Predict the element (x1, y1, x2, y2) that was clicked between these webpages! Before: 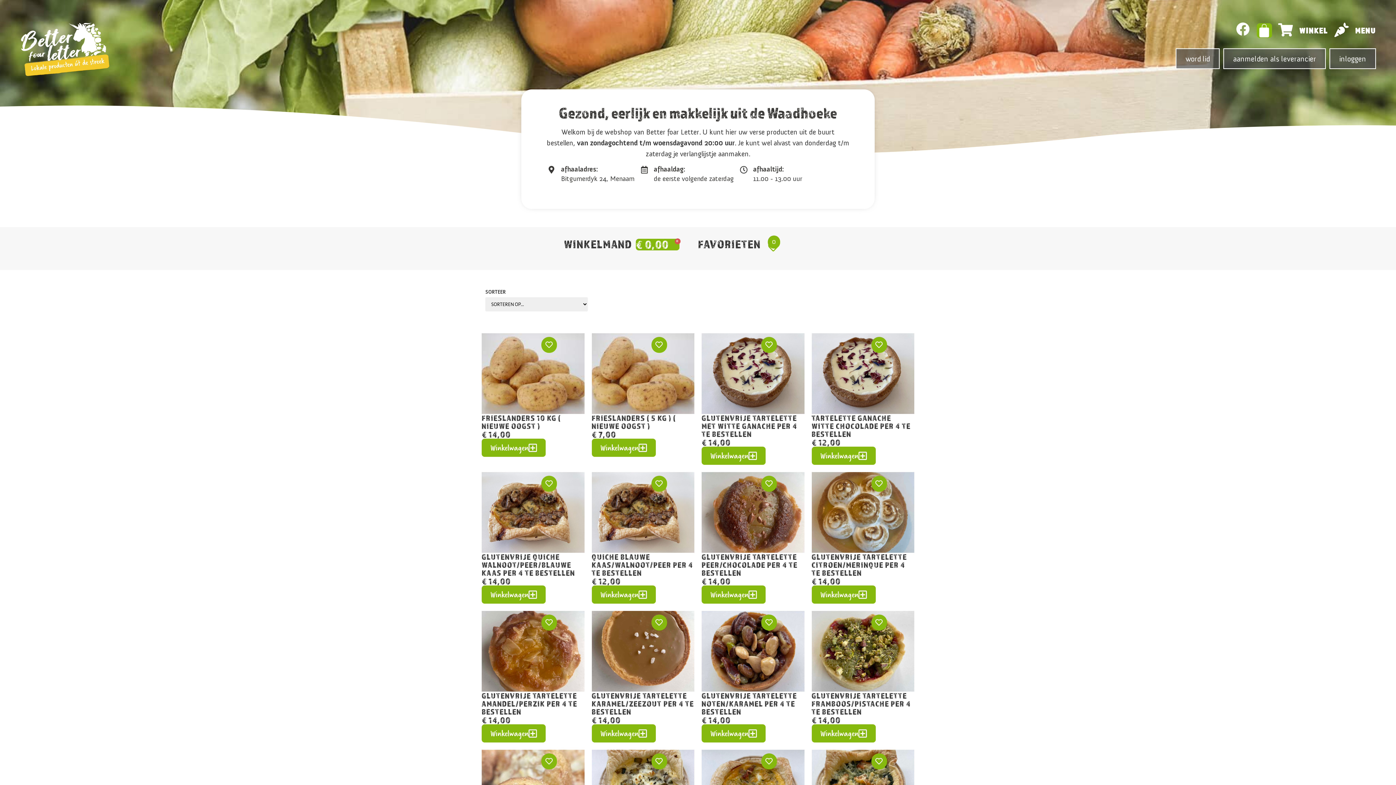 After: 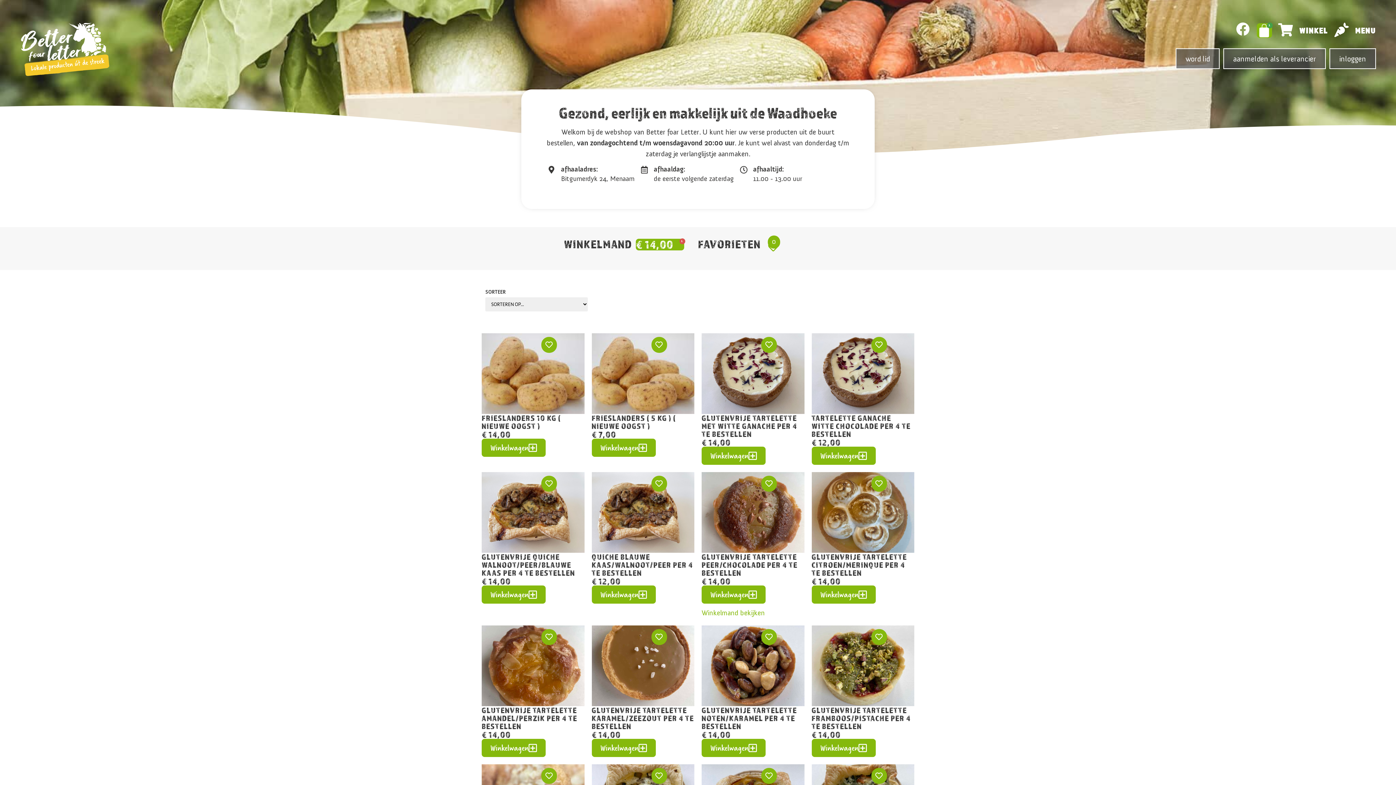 Action: bbox: (701, 585, 765, 603) label: Winkelwagen